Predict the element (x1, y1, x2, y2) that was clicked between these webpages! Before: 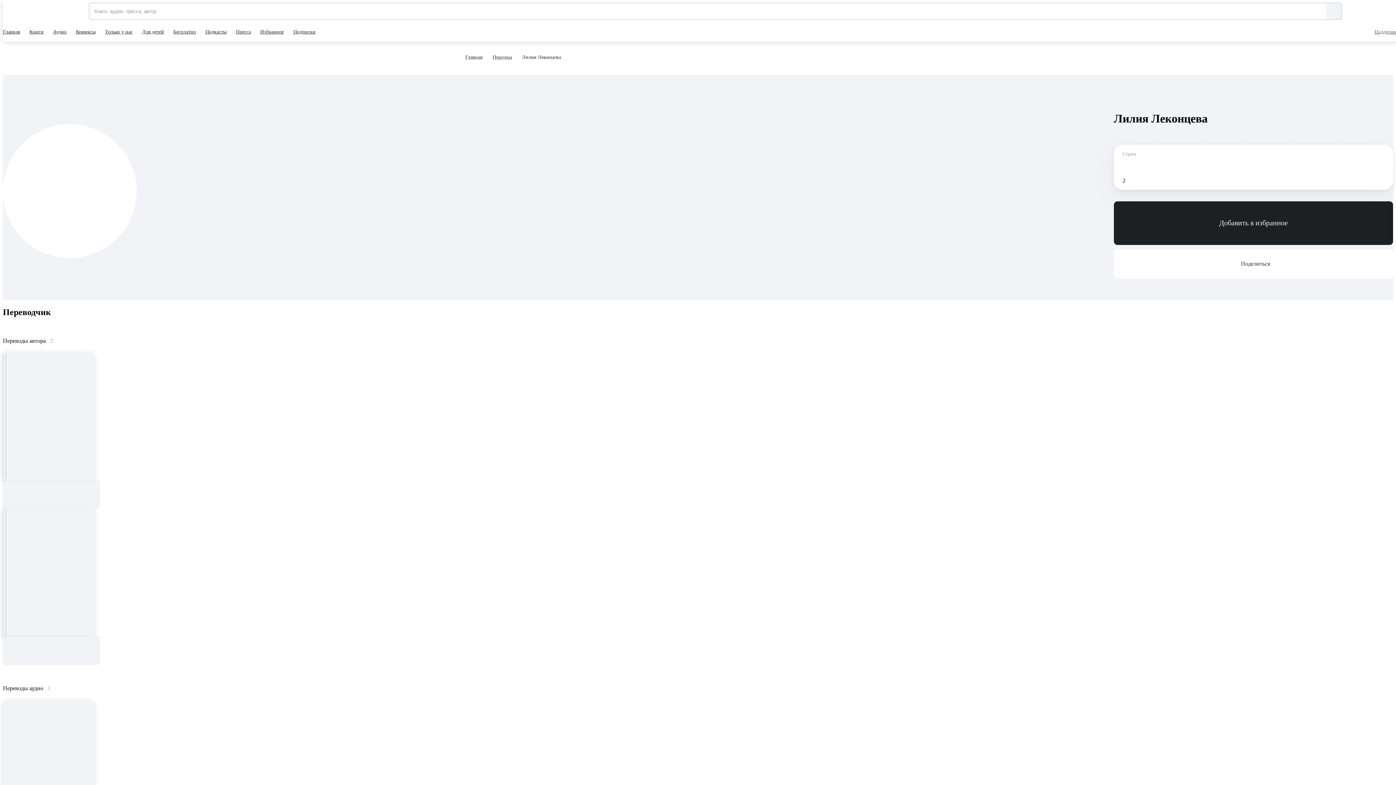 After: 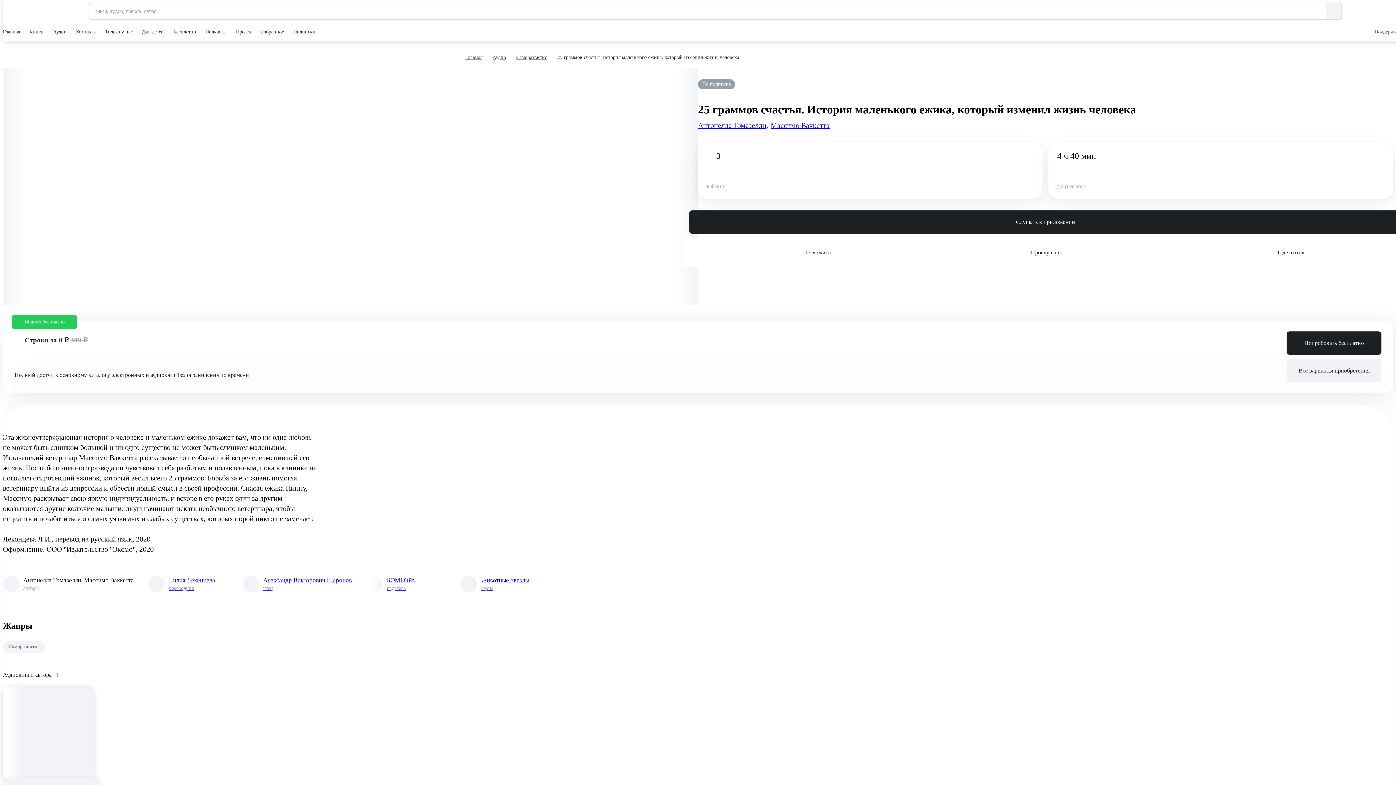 Action: label: 25 граммов счастья. История маленького ежика, который изменил жизнь человека

Антонелла Томазелли, Массимо Ваккетта bbox: (2, 700, 93, 791)